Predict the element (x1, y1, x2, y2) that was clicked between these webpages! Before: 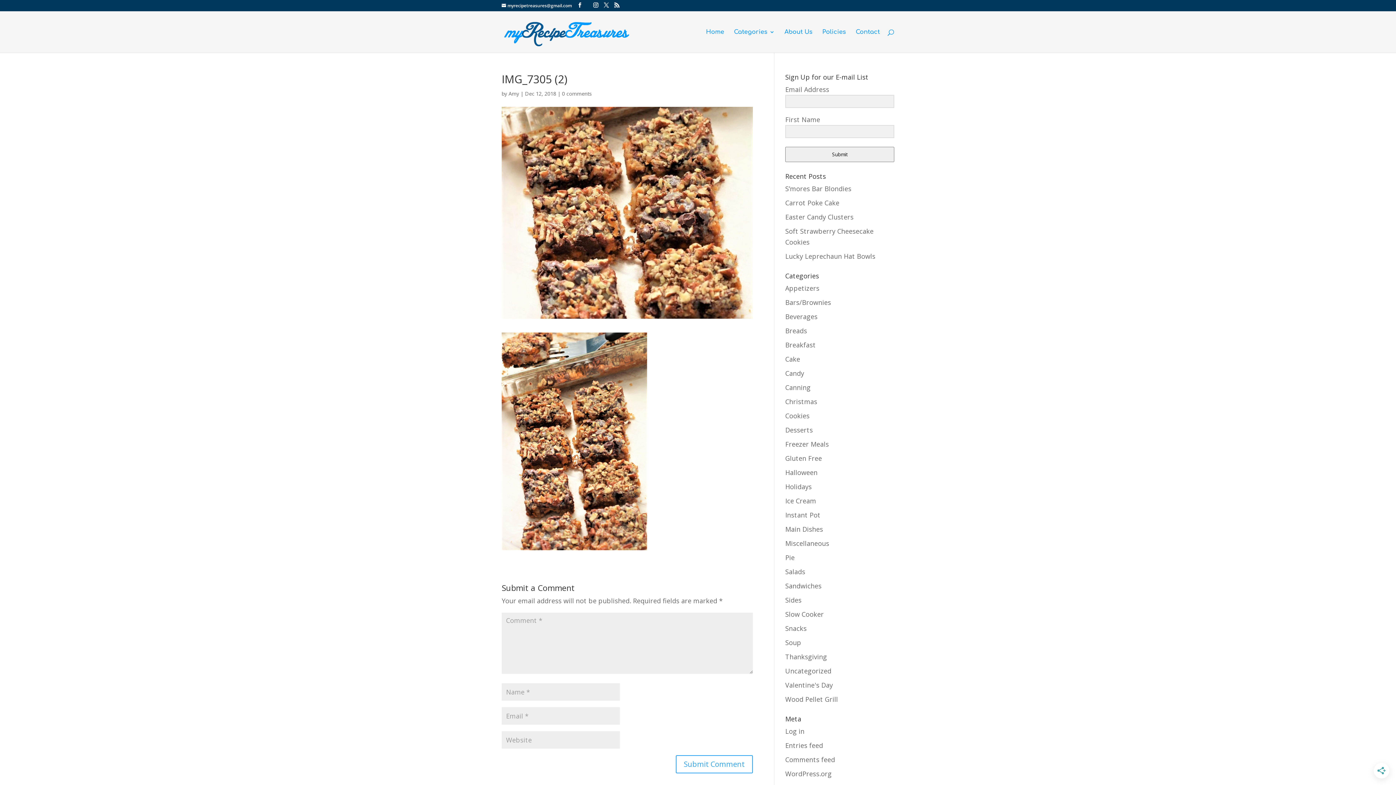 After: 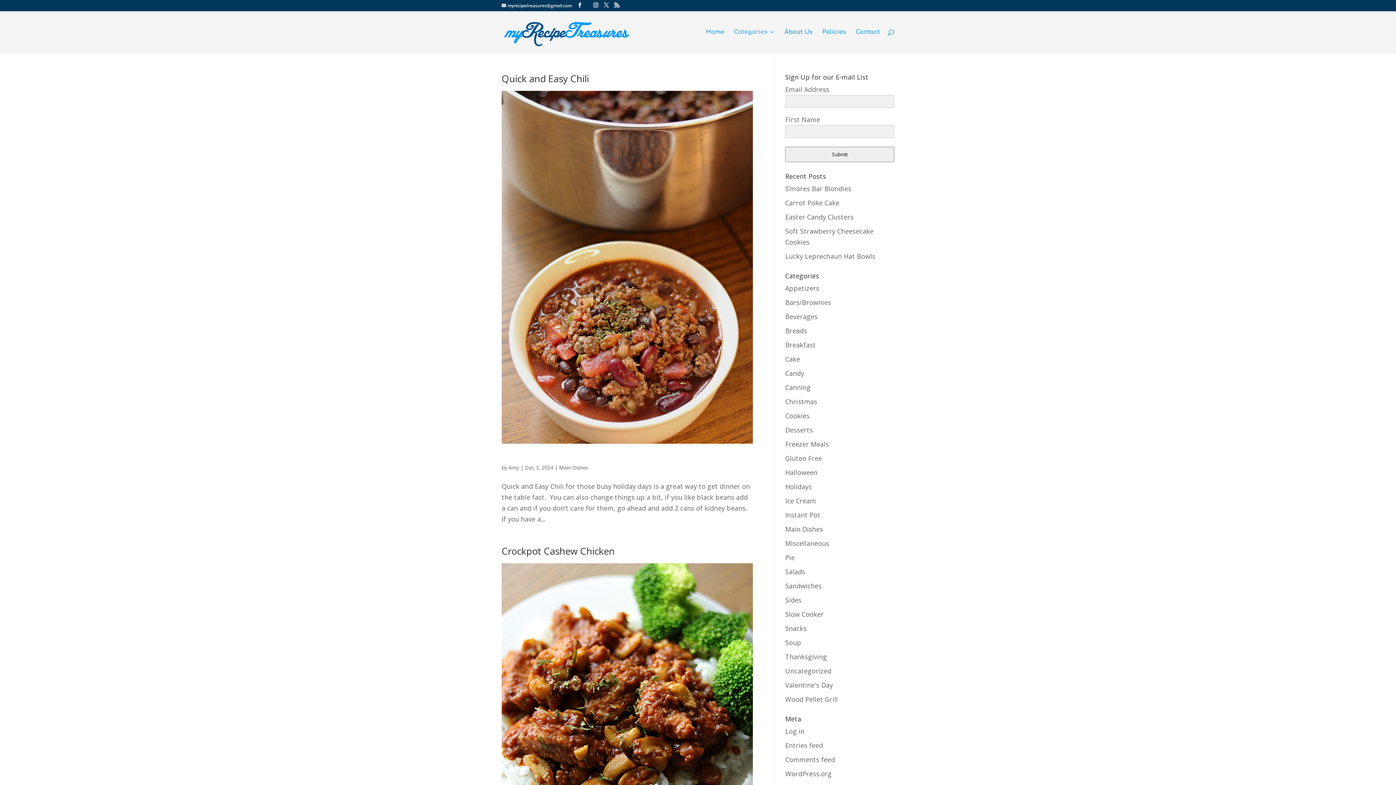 Action: label: Main Dishes bbox: (785, 525, 823, 533)